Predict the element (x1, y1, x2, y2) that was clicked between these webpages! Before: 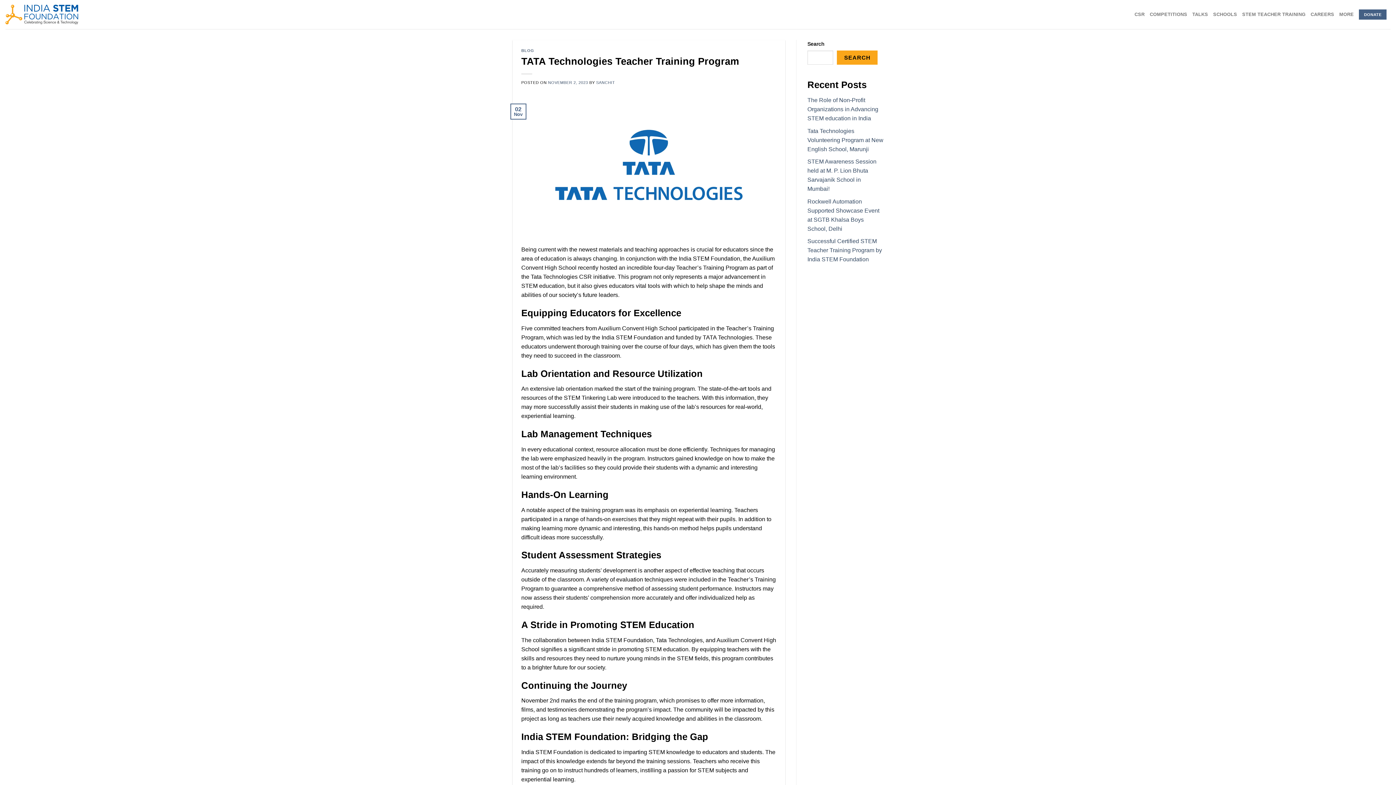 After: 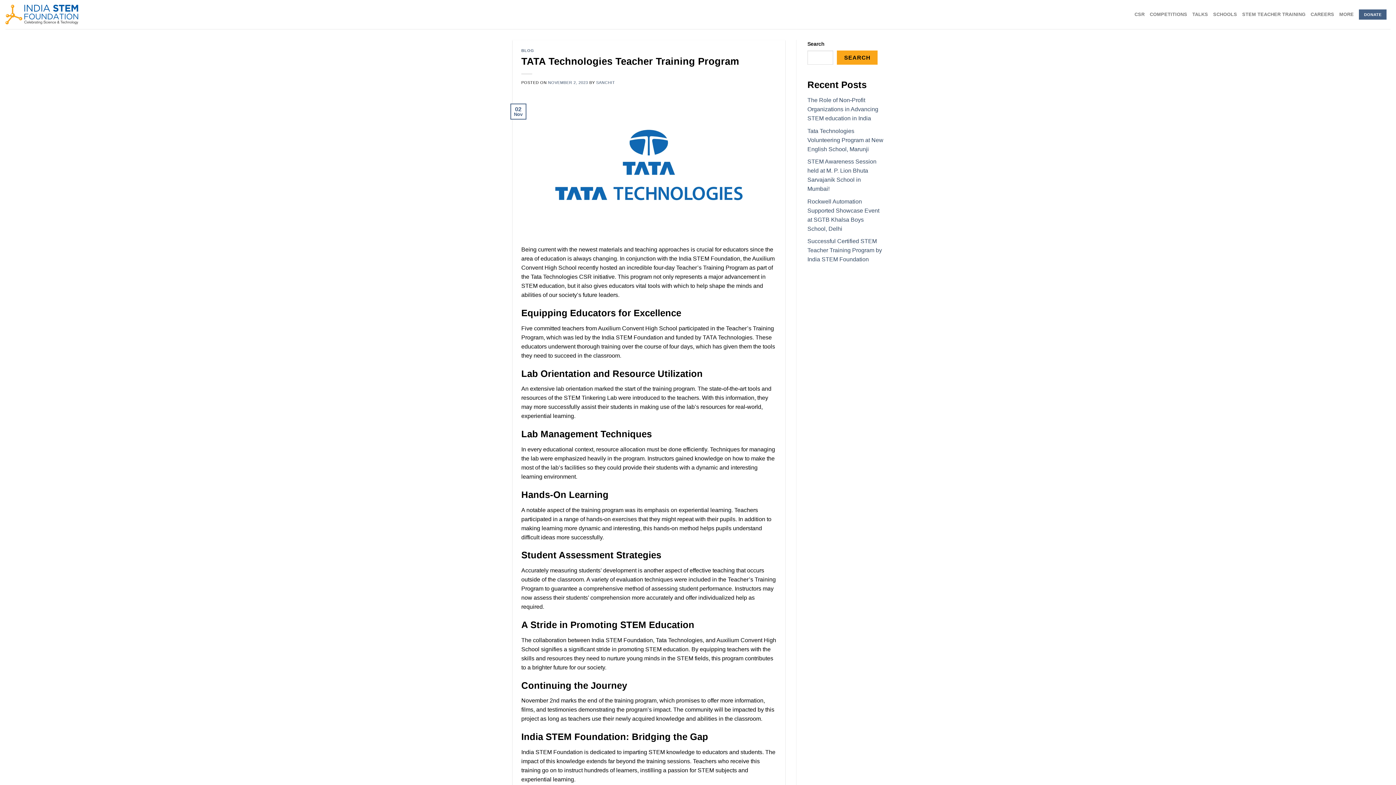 Action: bbox: (548, 80, 588, 84) label: NOVEMBER 2, 2023